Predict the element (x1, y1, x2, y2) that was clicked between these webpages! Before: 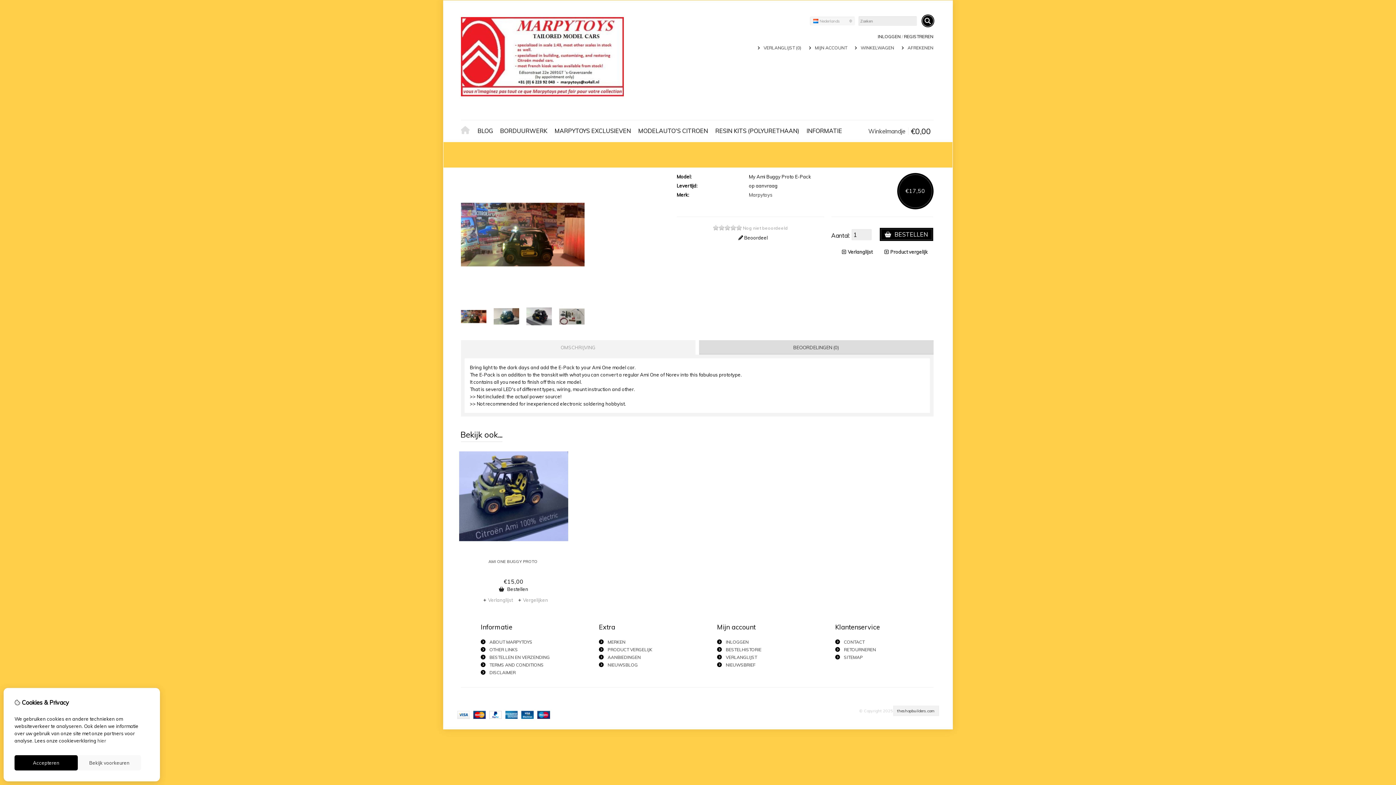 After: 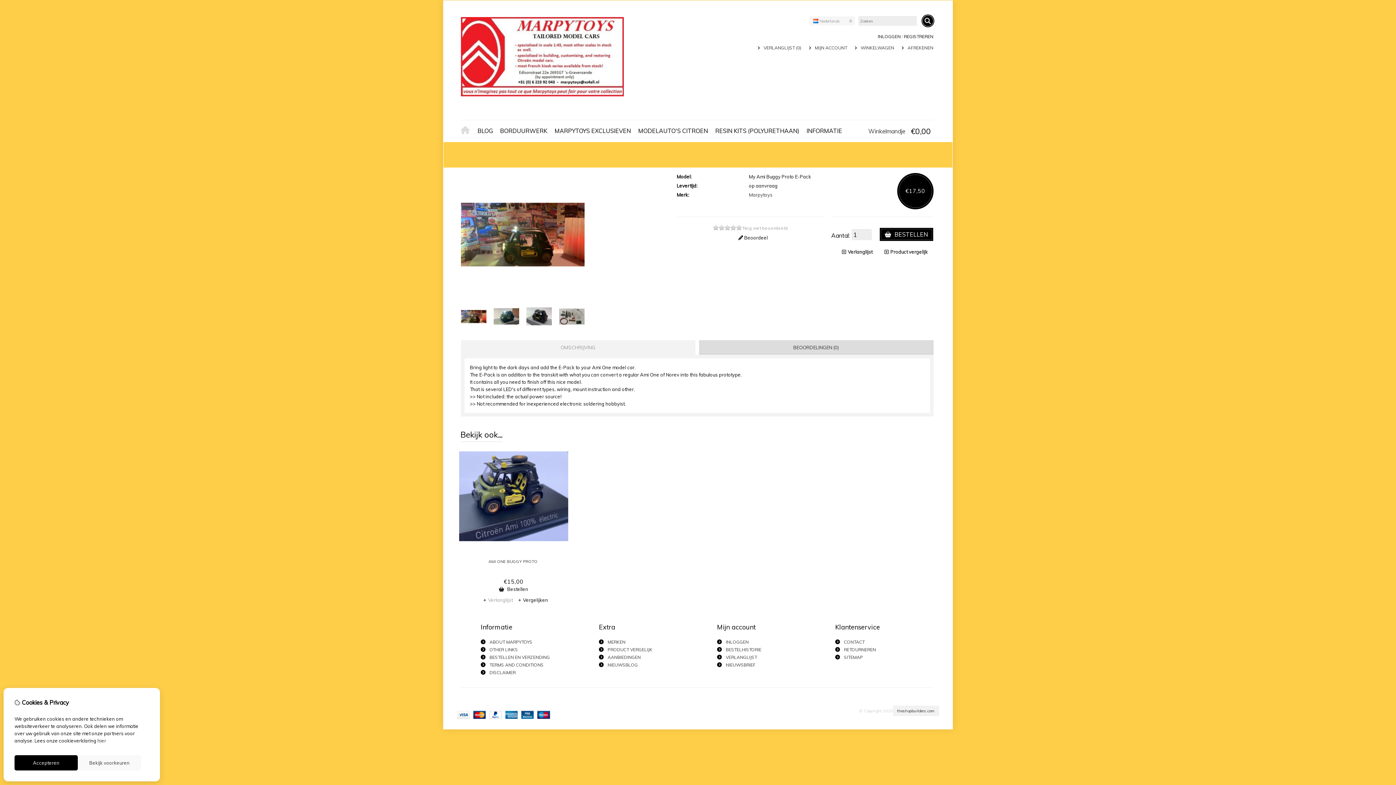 Action: bbox: (517, 596, 548, 604) label: Vergelijken